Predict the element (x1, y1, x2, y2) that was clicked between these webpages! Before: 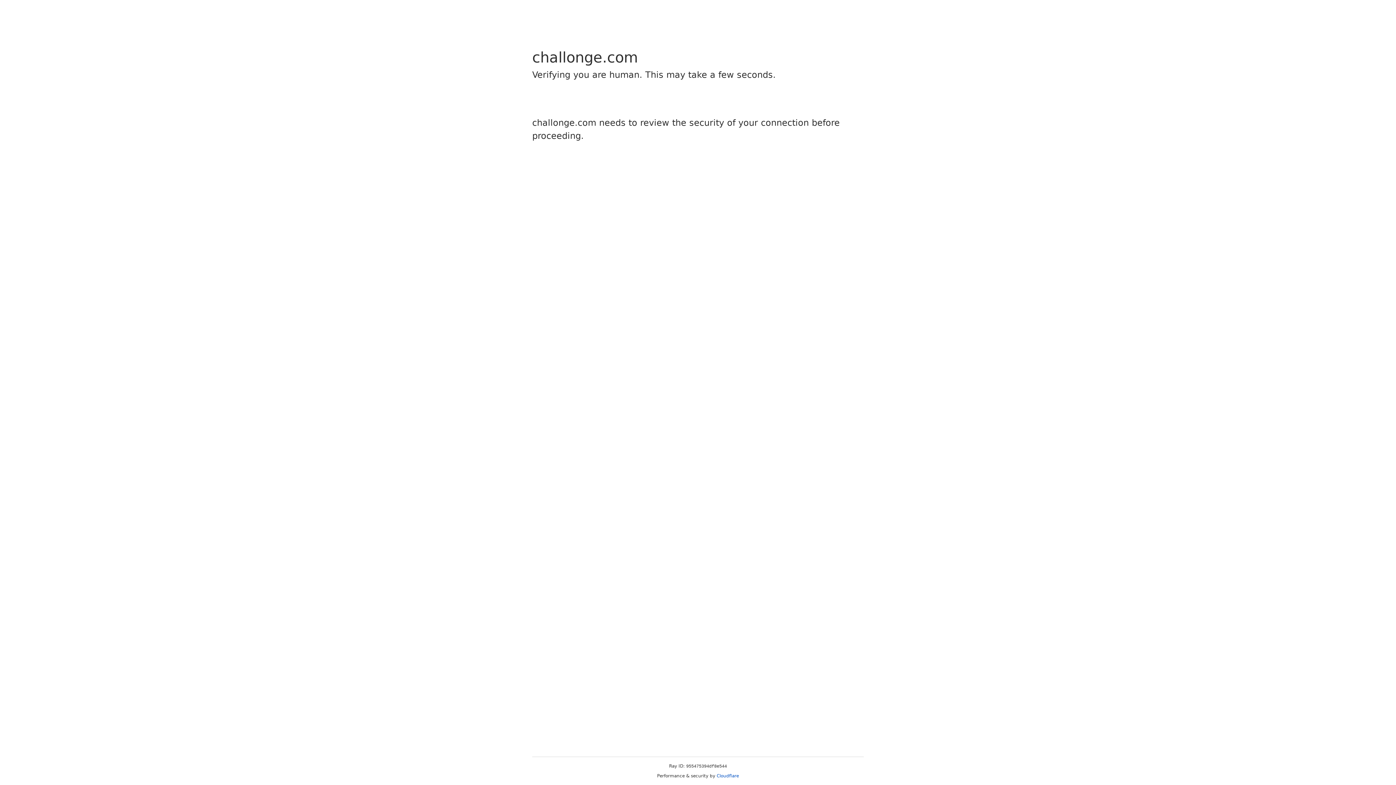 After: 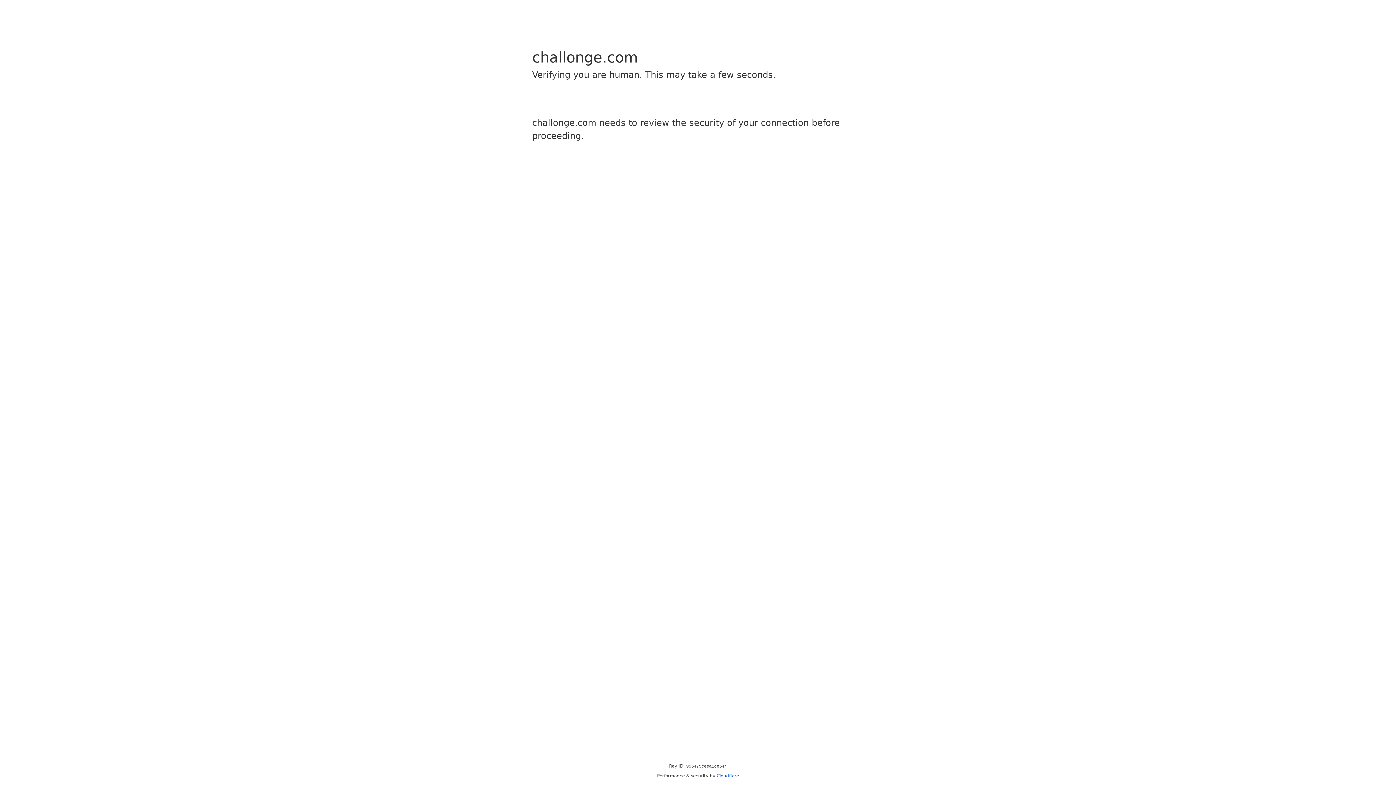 Action: bbox: (716, 773, 739, 778) label: Cloudflare